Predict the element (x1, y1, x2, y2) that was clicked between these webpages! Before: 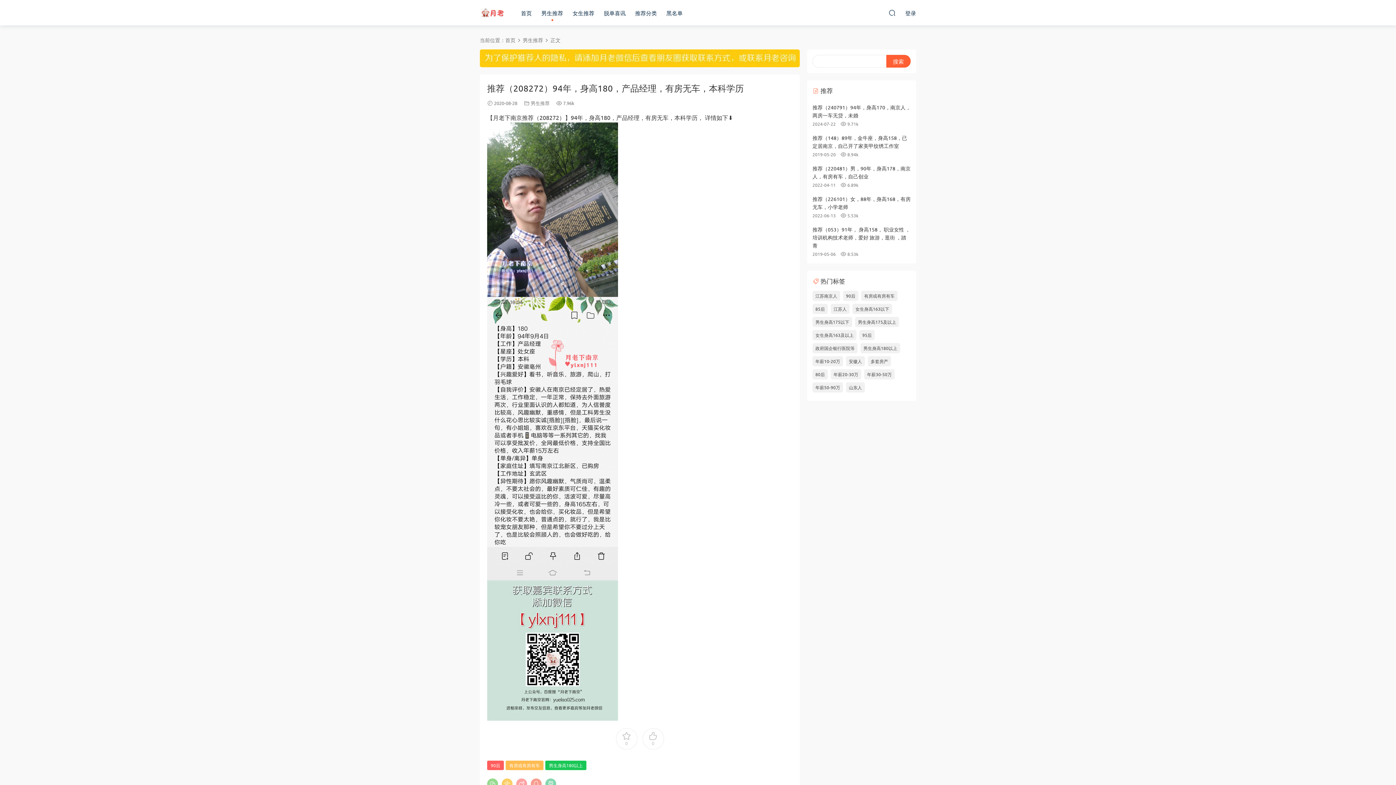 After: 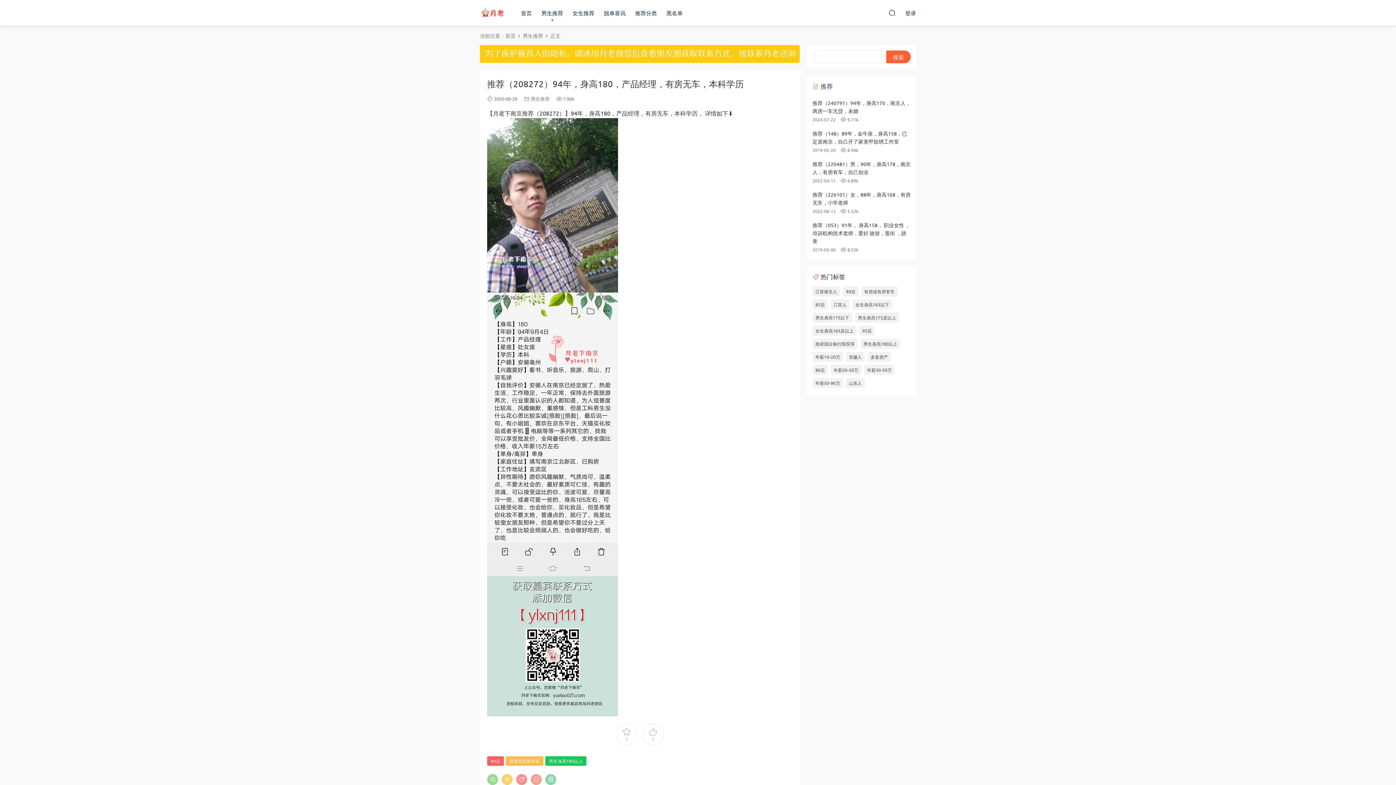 Action: bbox: (516, 778, 527, 789)